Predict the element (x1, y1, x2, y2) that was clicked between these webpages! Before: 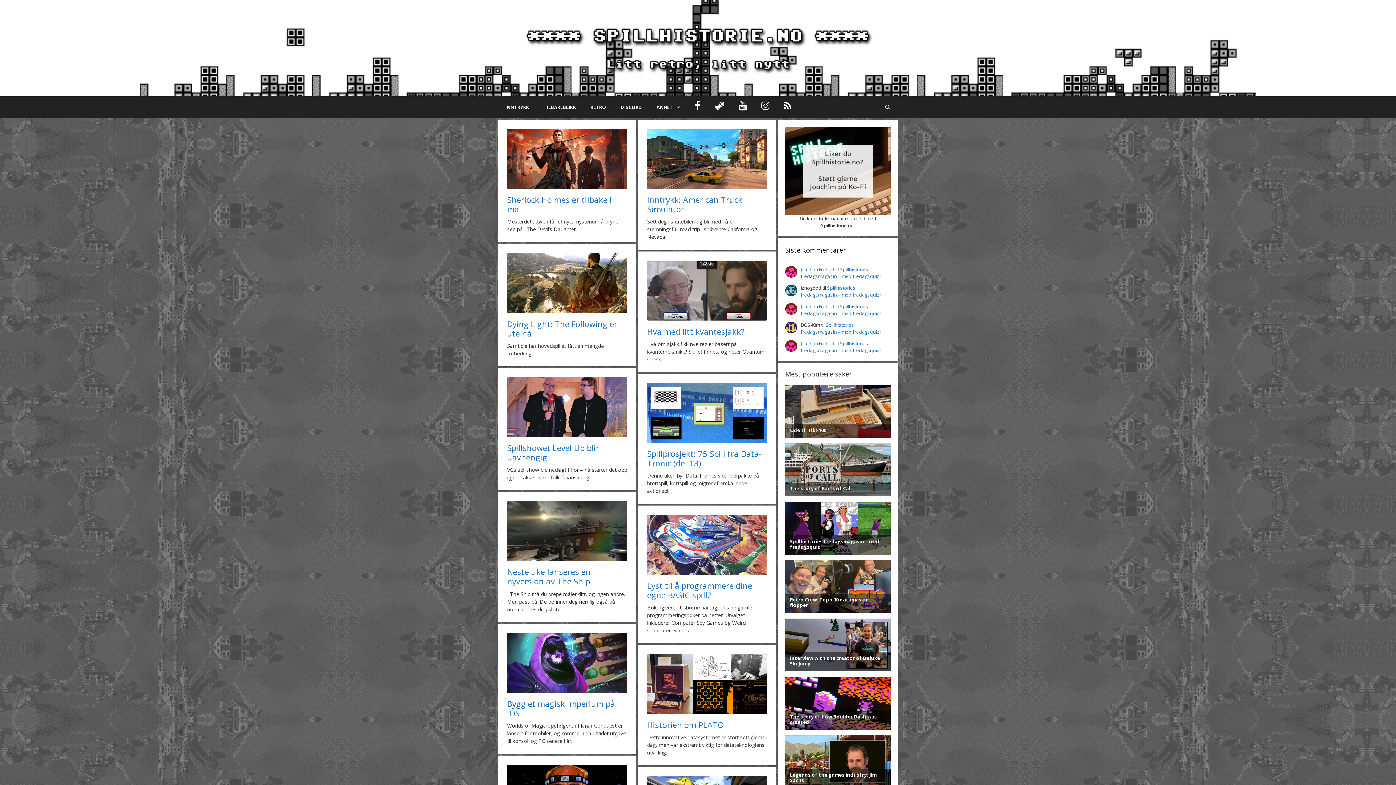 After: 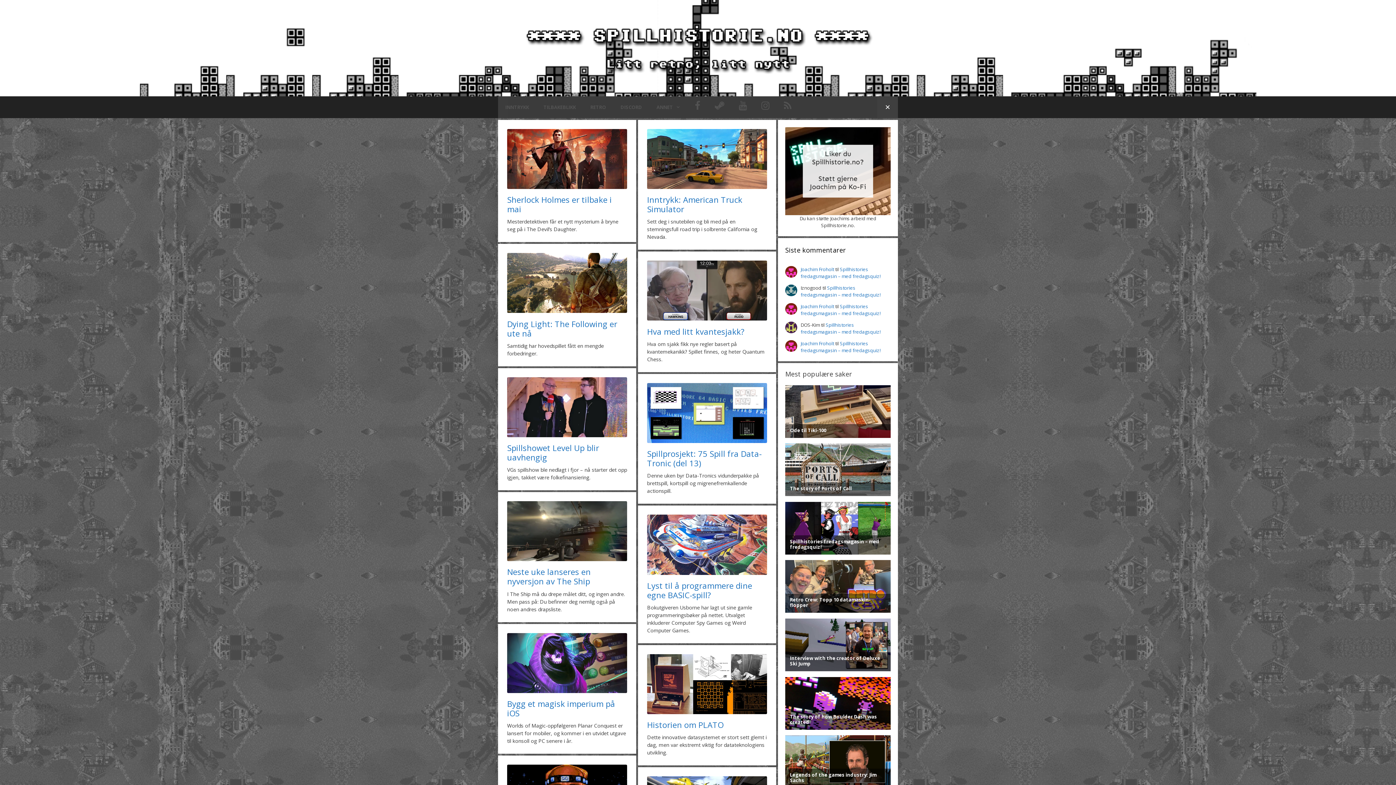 Action: label: Åpne søkeboks bbox: (877, 96, 898, 118)